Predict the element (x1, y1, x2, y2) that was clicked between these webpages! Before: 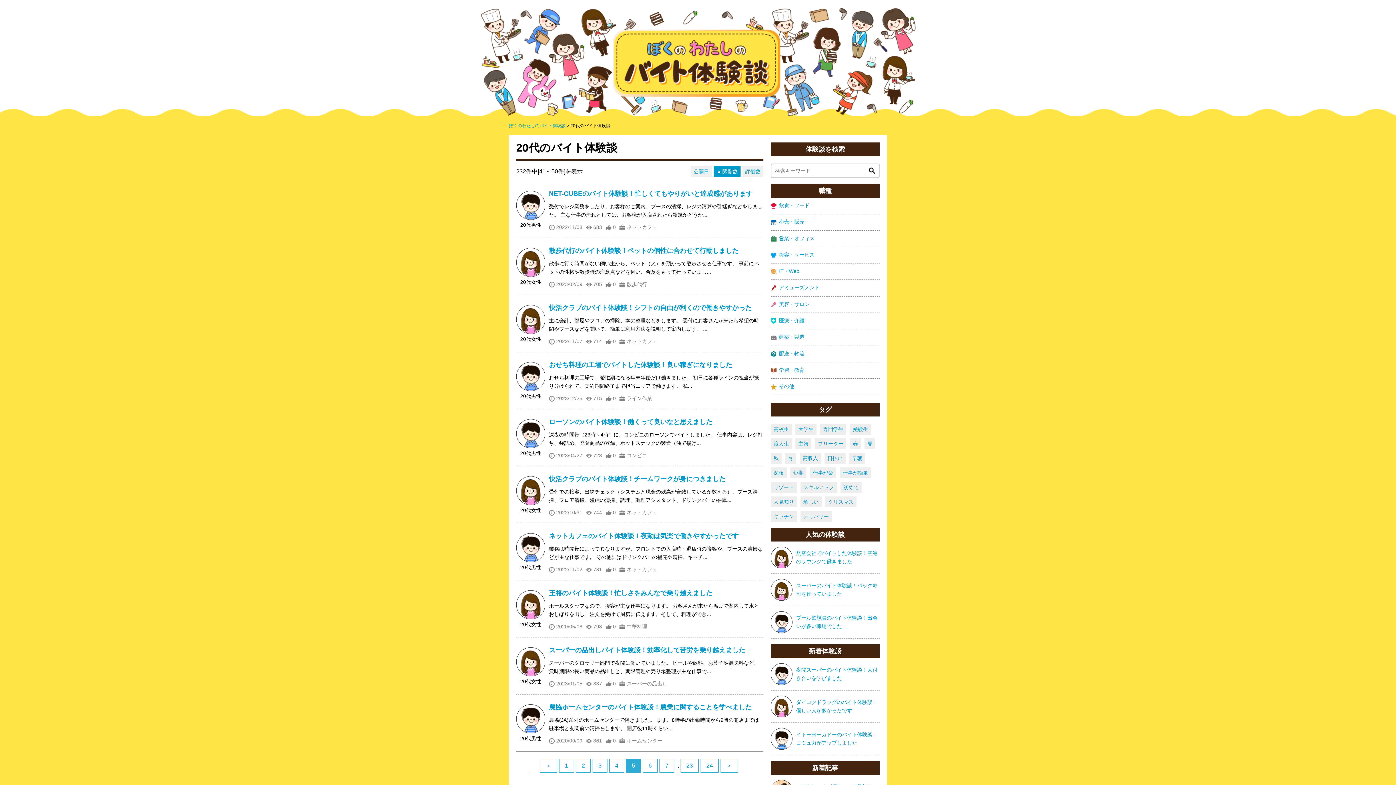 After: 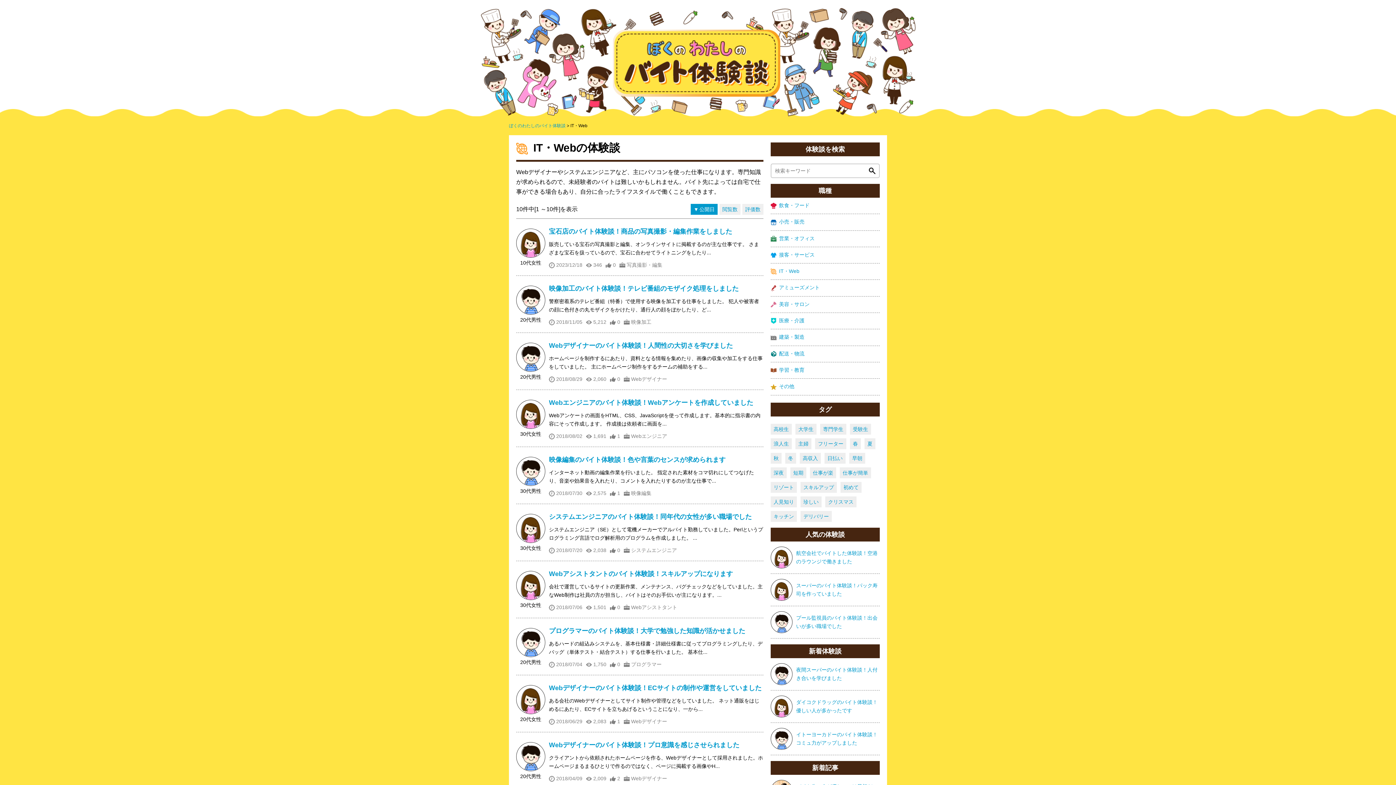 Action: label: IT・Web bbox: (770, 263, 880, 279)